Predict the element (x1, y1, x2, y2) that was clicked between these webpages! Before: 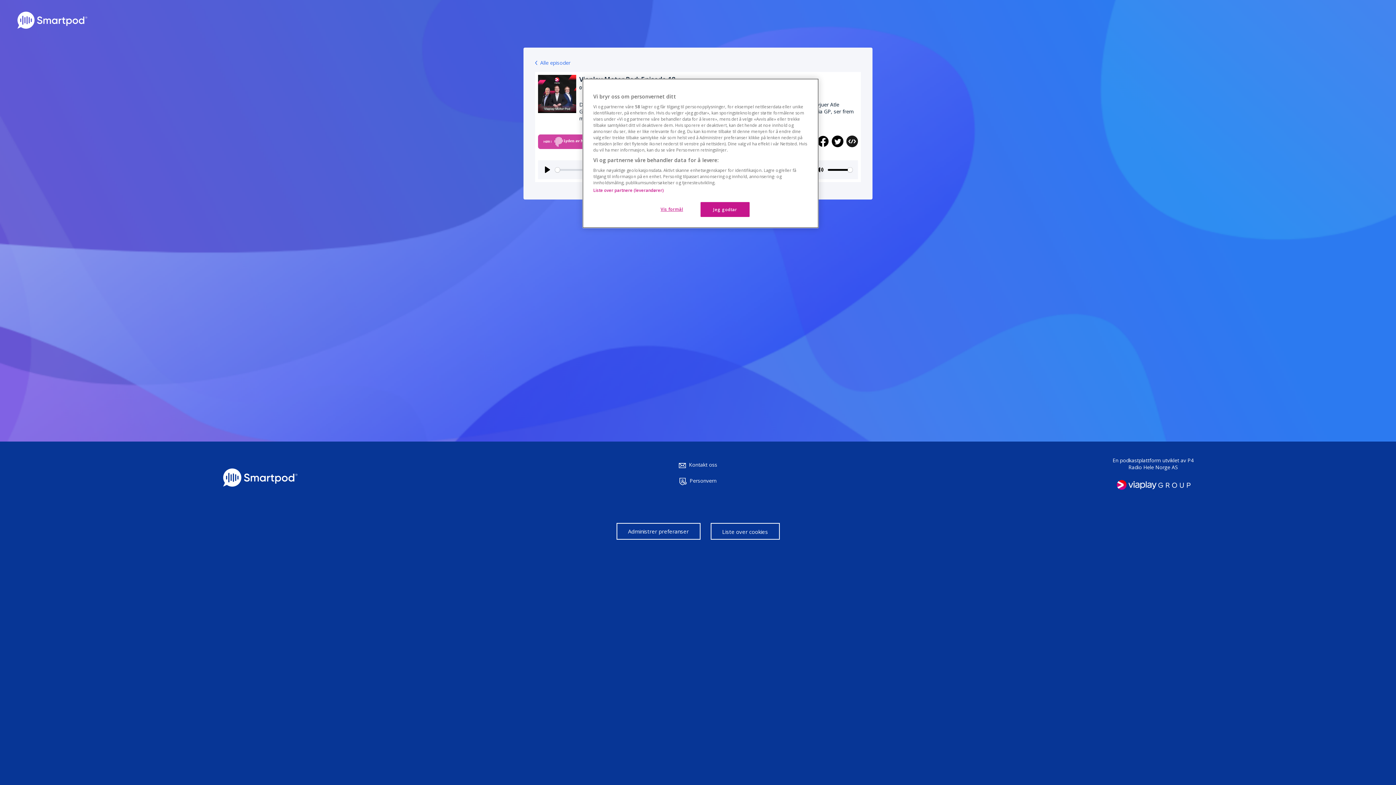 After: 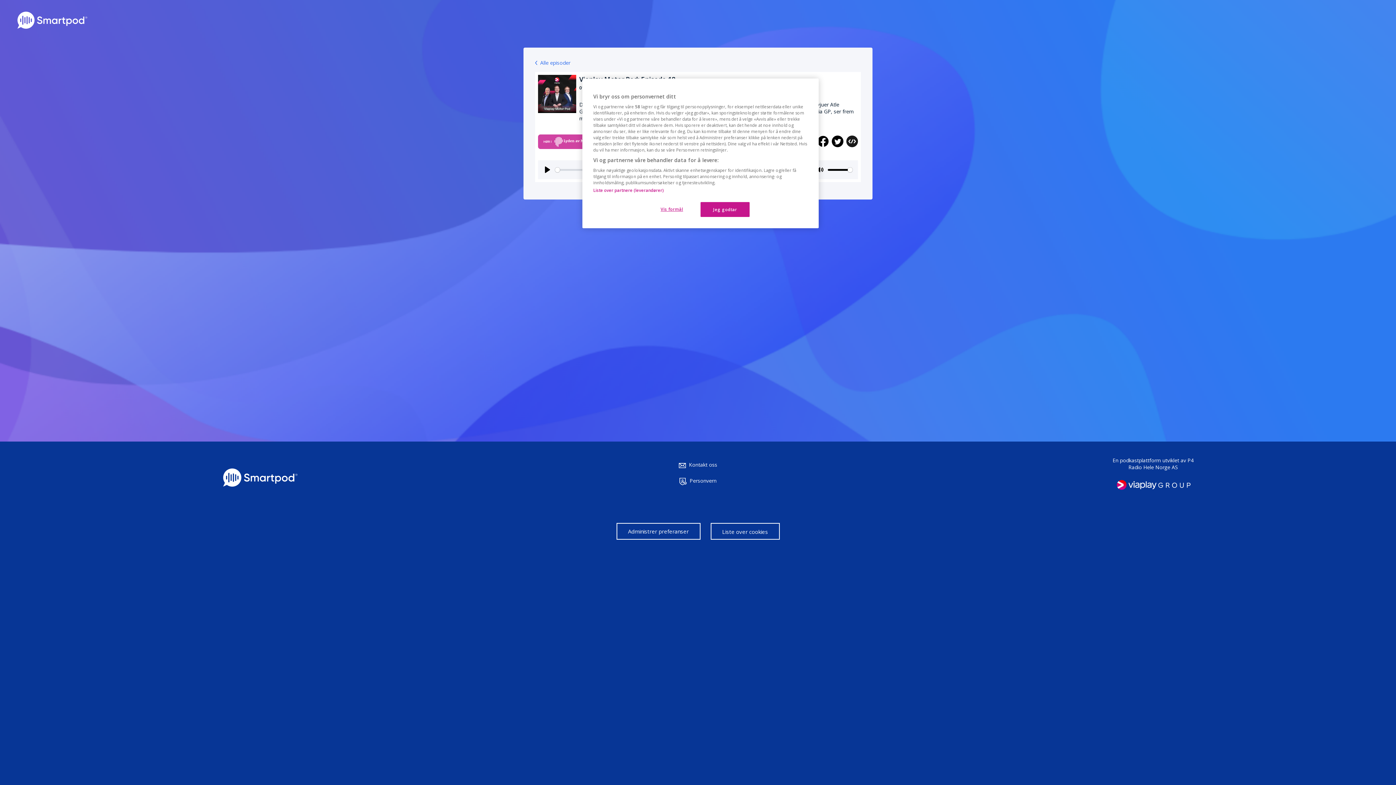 Action: bbox: (1113, 475, 1193, 494)